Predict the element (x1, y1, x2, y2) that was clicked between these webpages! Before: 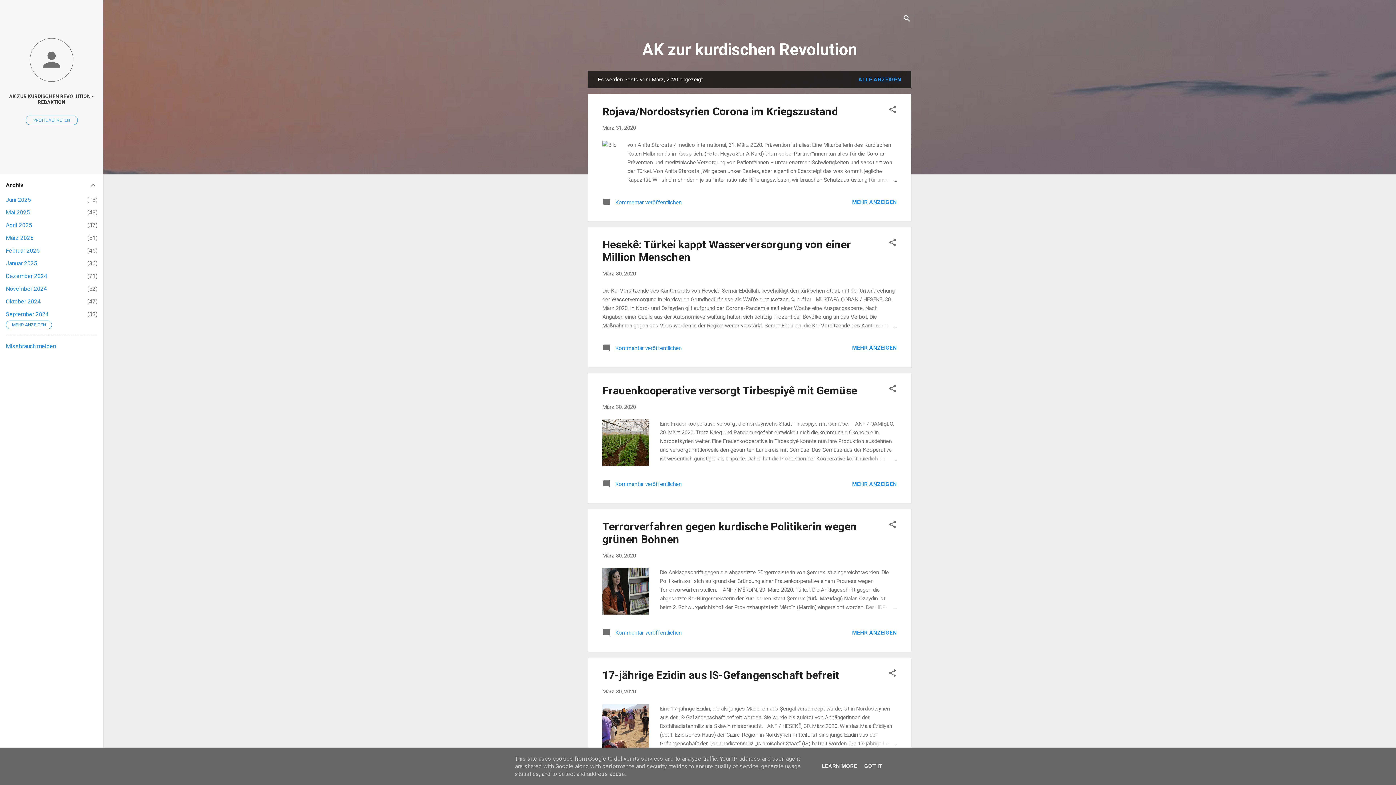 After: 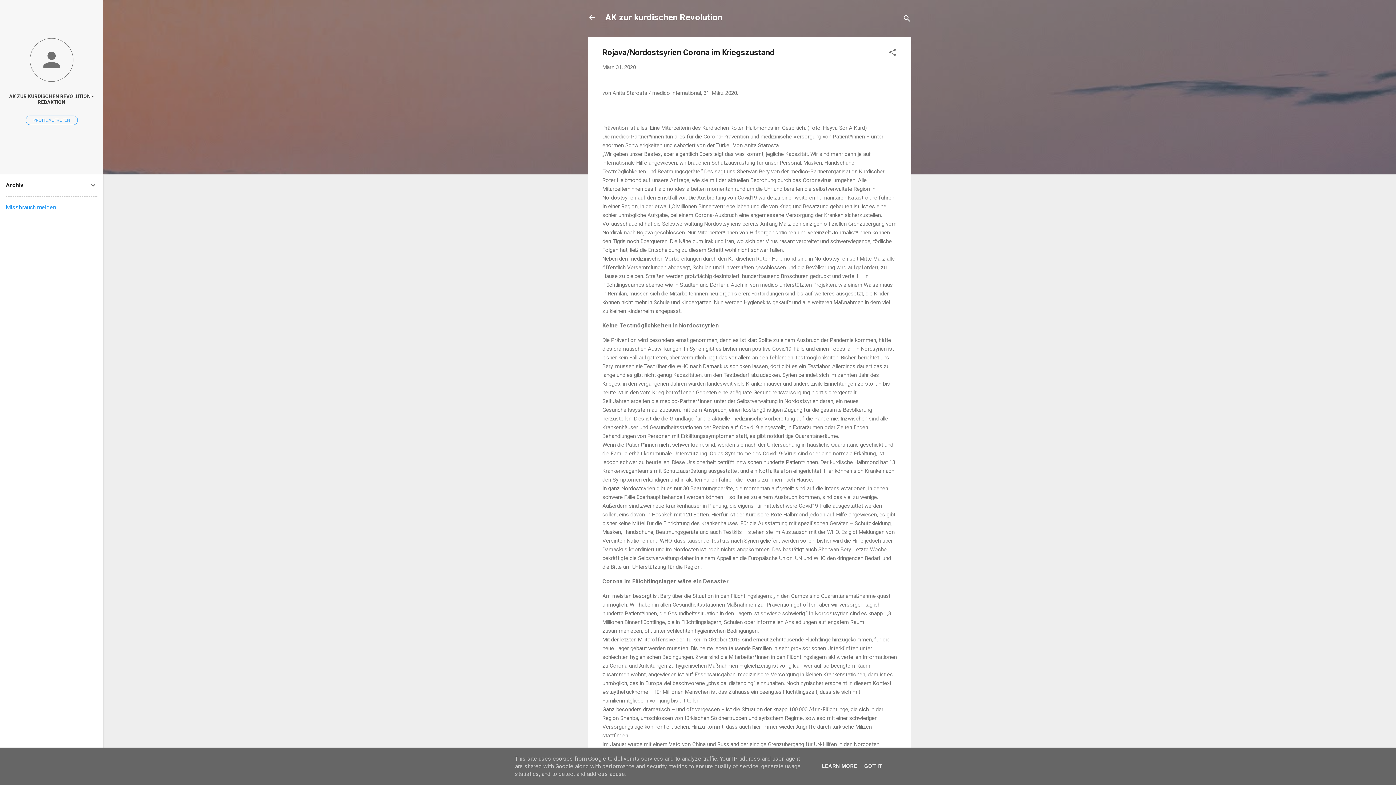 Action: bbox: (862, 175, 897, 184)